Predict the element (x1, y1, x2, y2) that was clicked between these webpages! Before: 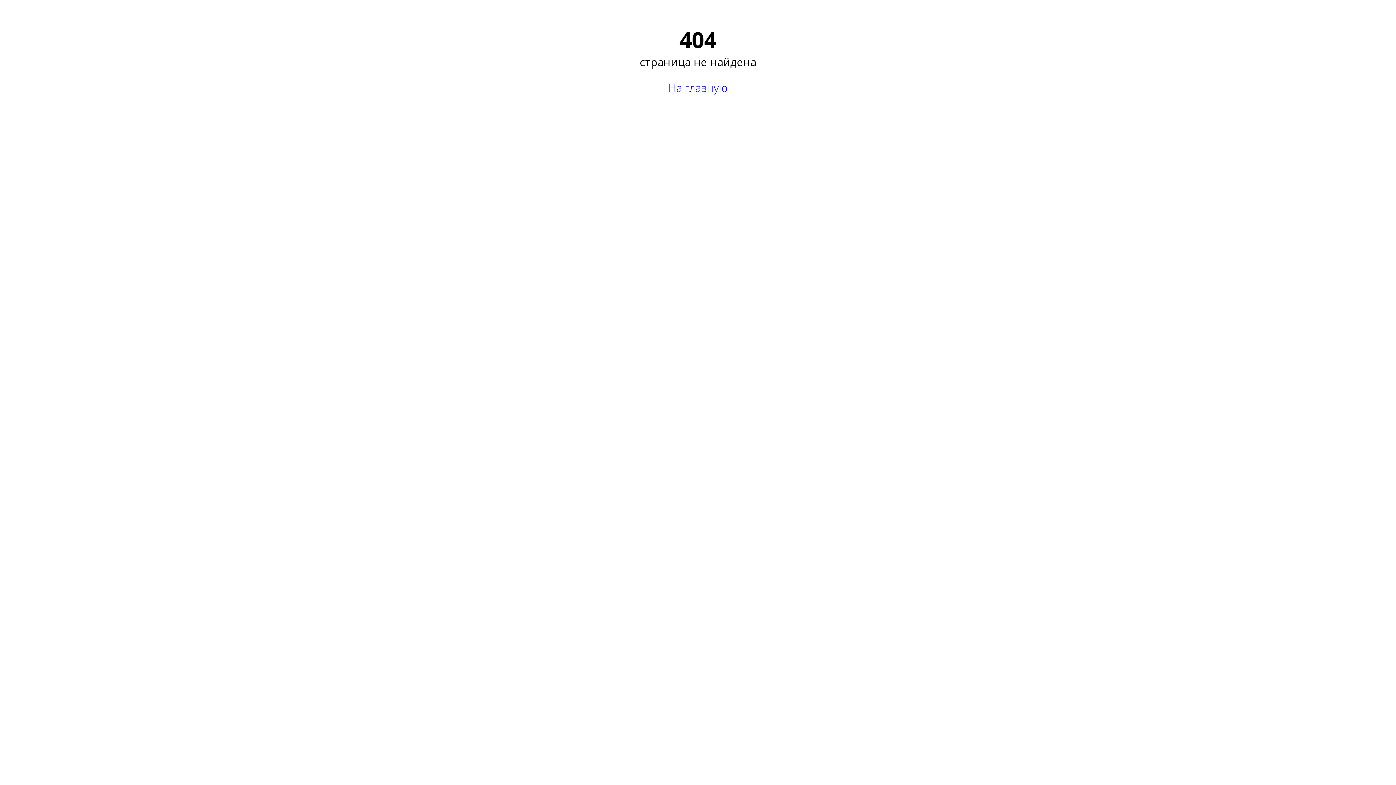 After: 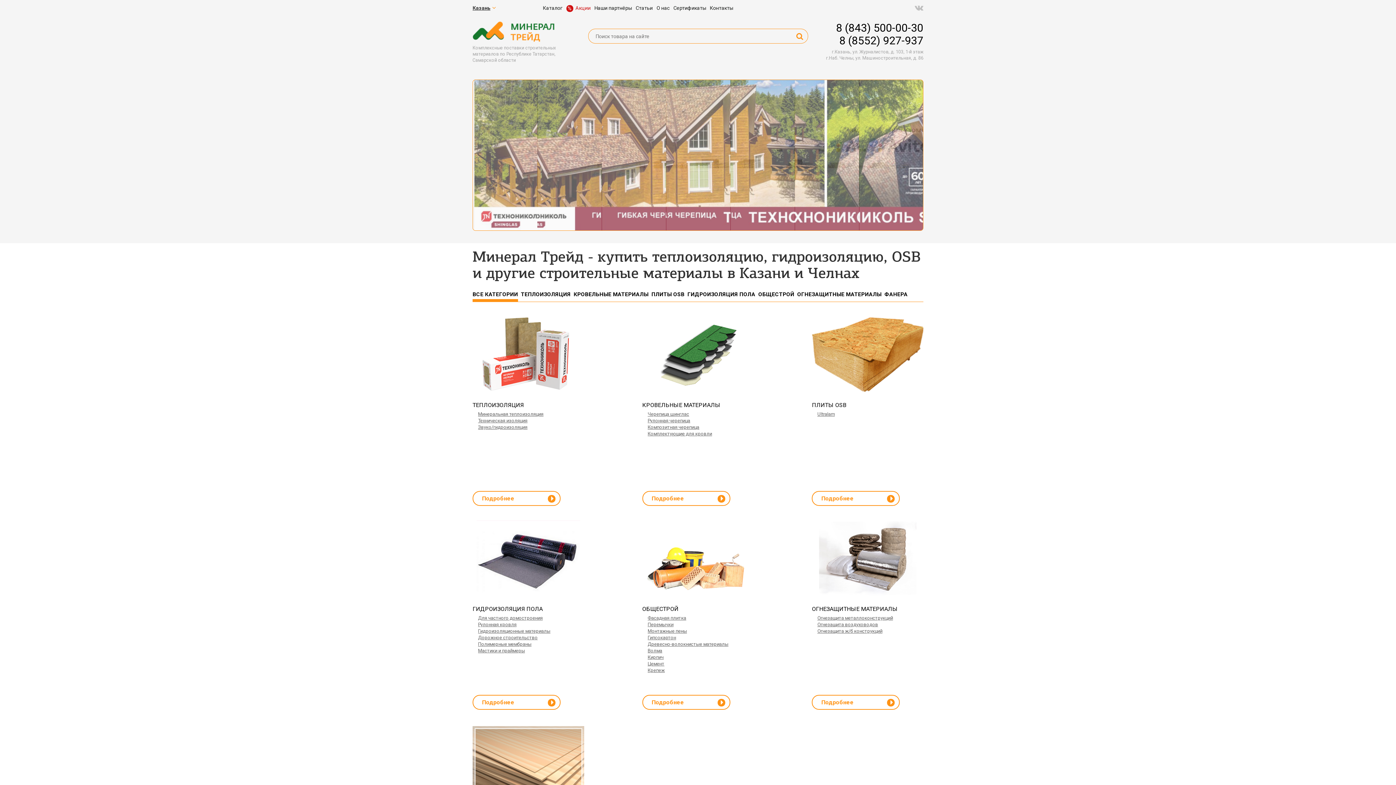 Action: label: На главную bbox: (10, 80, 1386, 95)